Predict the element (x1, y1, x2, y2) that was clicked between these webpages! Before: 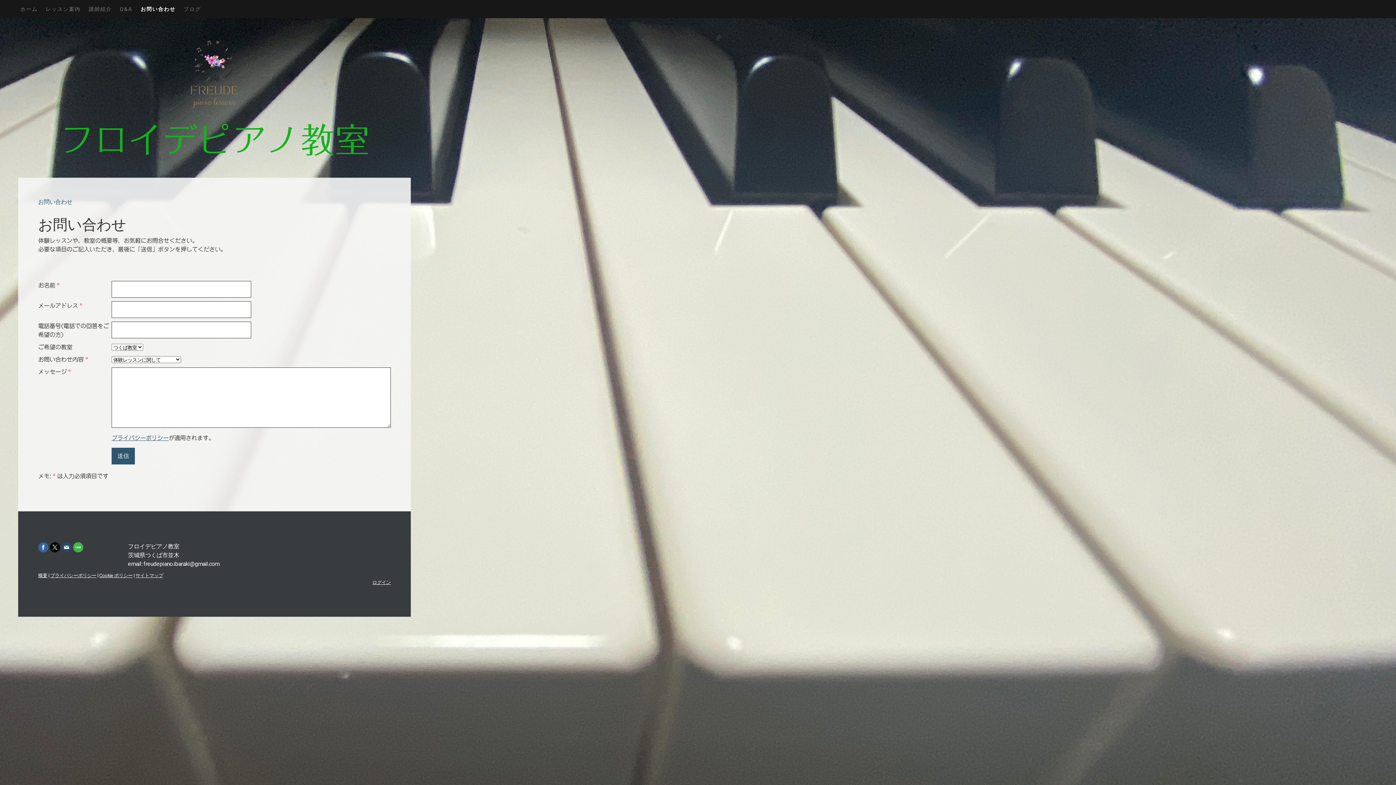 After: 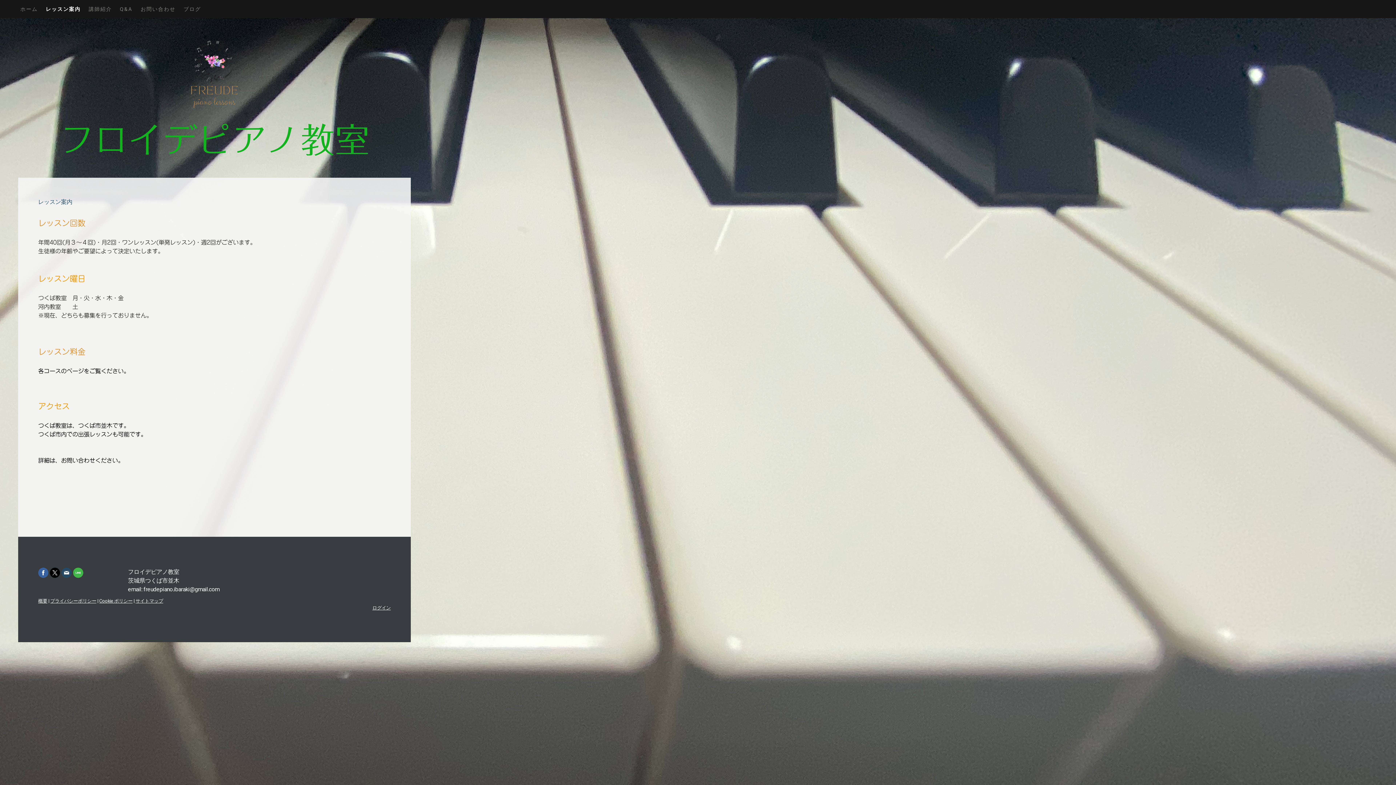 Action: label: レッスン案内 bbox: (41, 0, 84, 18)